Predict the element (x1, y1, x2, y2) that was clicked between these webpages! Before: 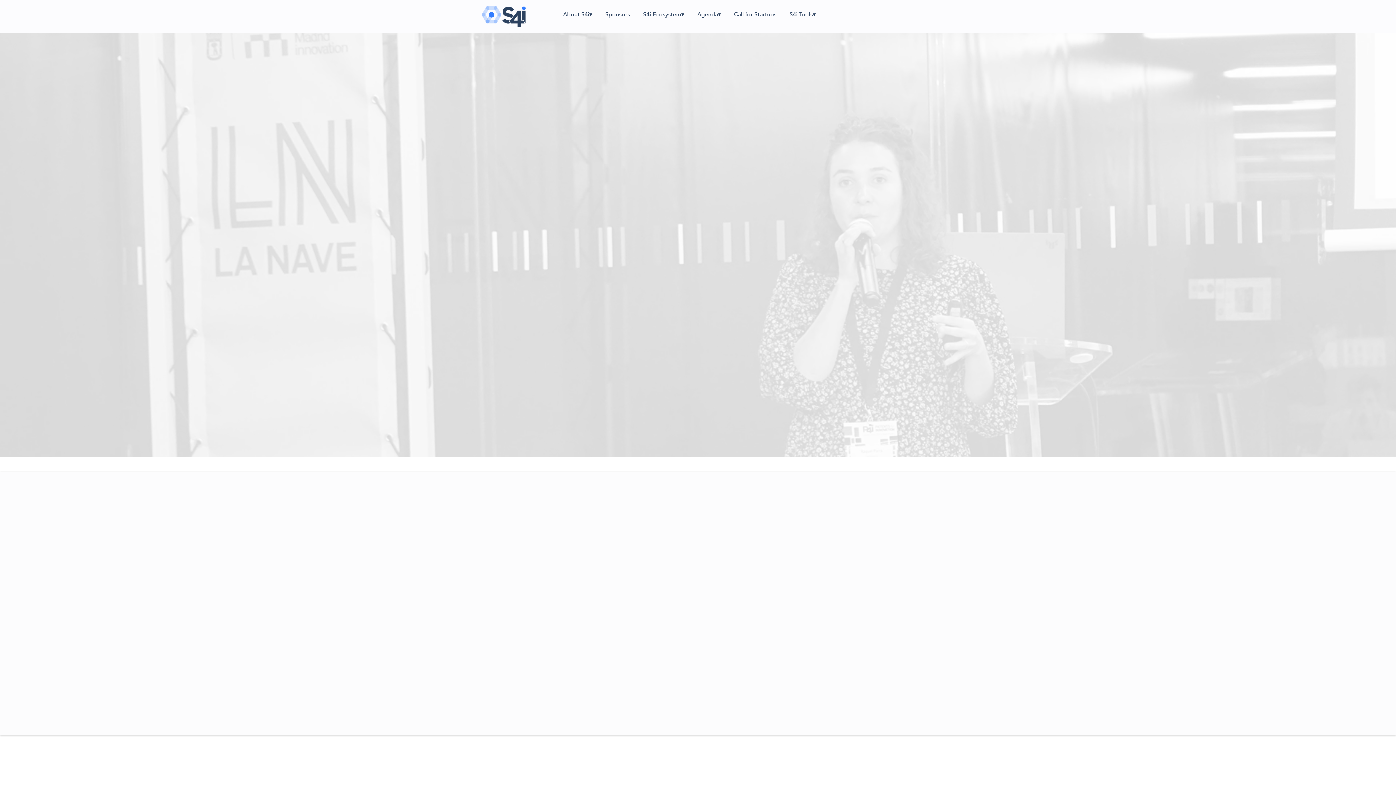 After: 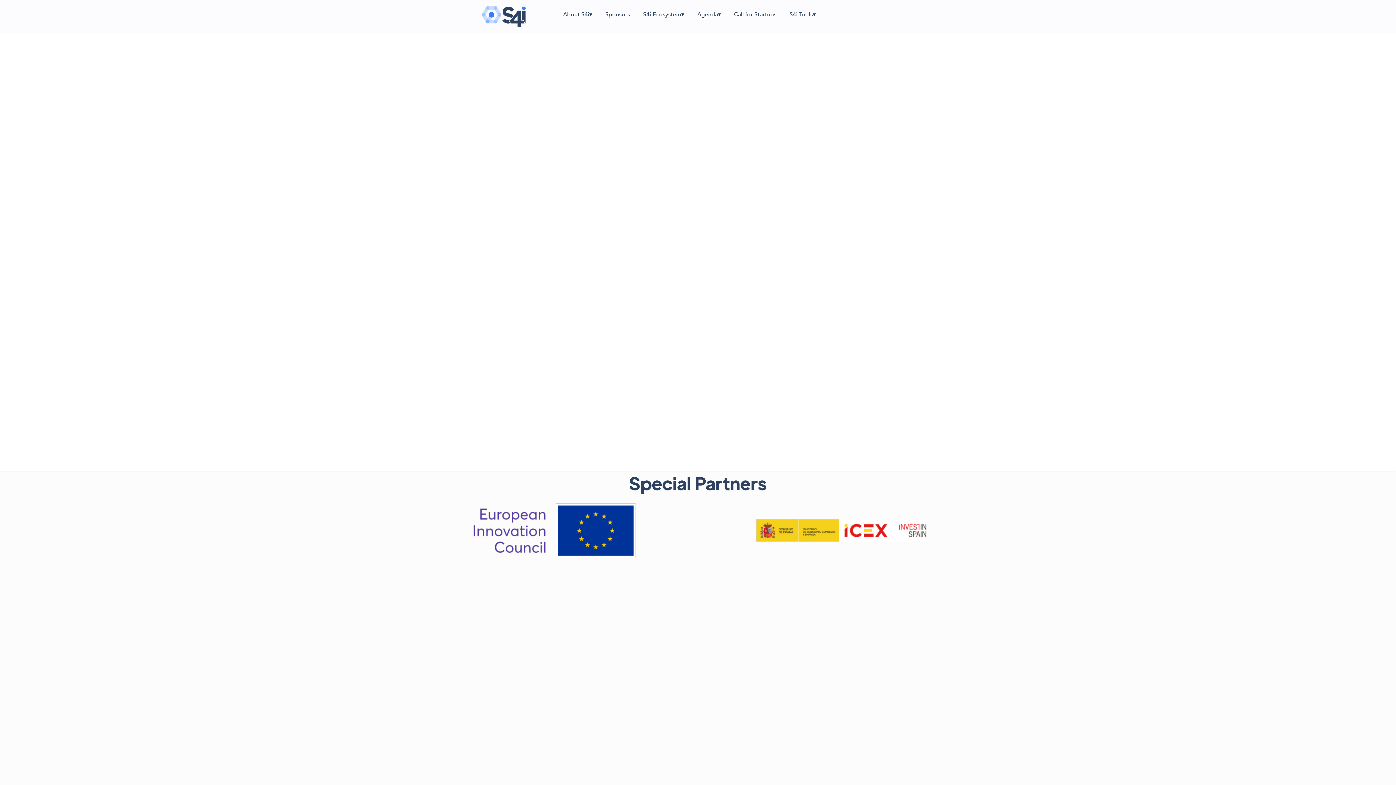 Action: bbox: (605, 11, 630, 18) label: Sponsors